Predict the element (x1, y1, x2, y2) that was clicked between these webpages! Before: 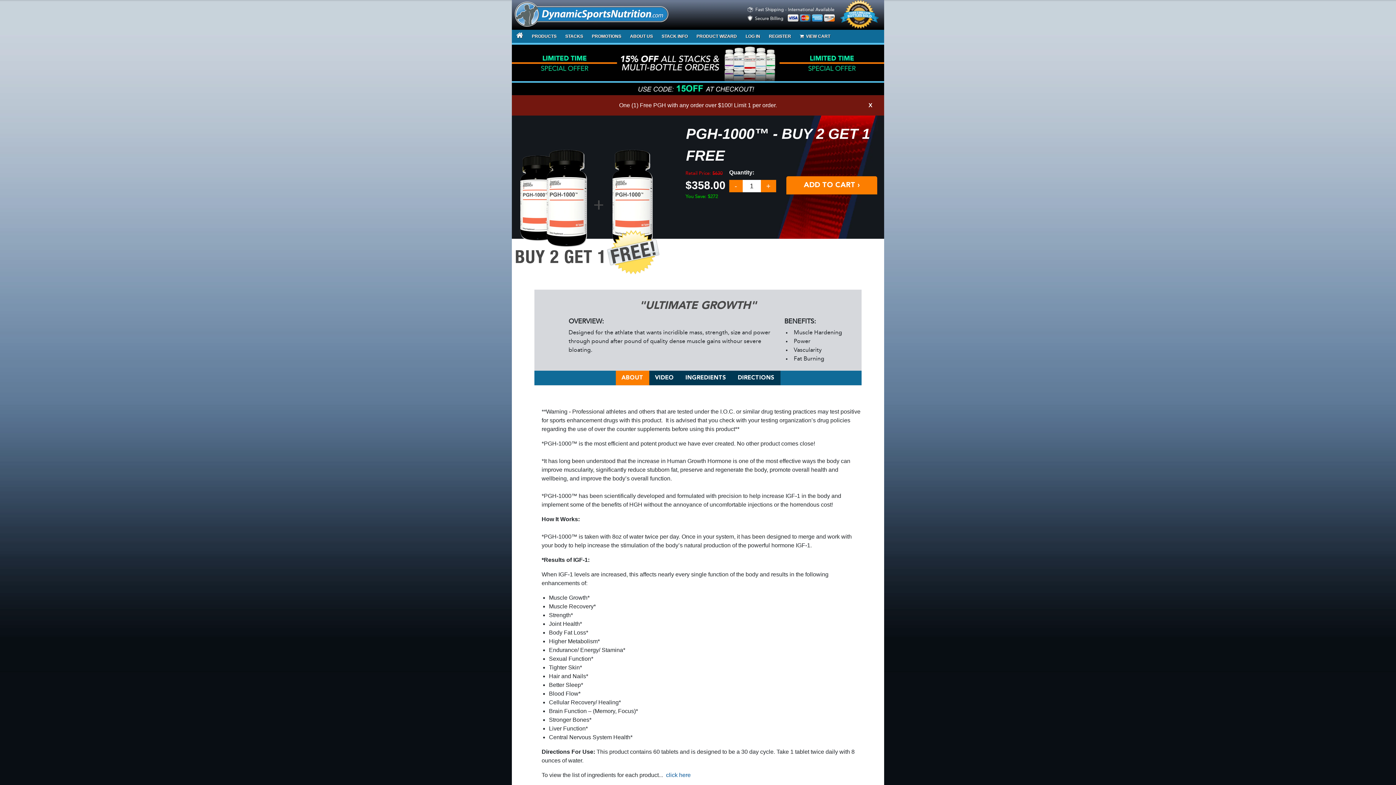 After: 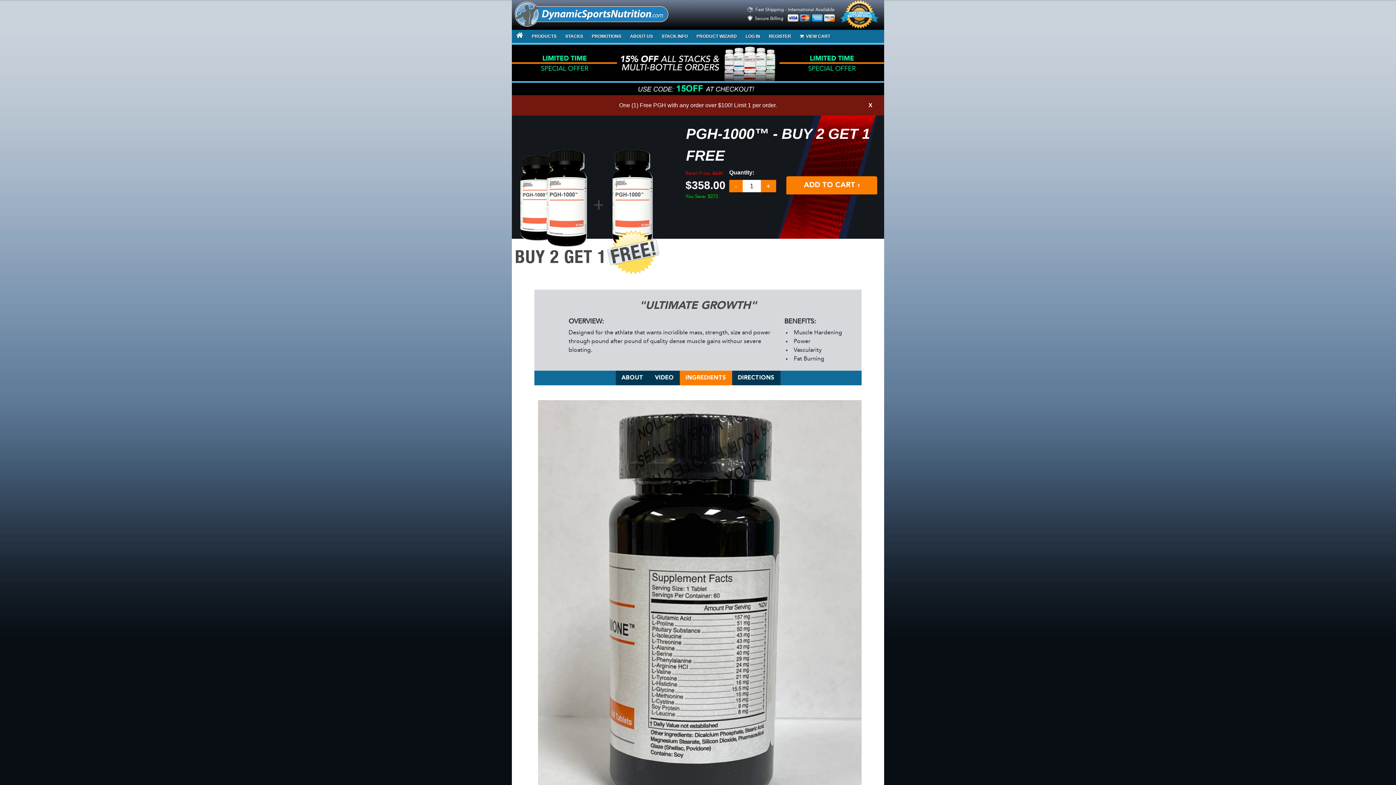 Action: bbox: (679, 371, 732, 385) label: INGREDIENTS